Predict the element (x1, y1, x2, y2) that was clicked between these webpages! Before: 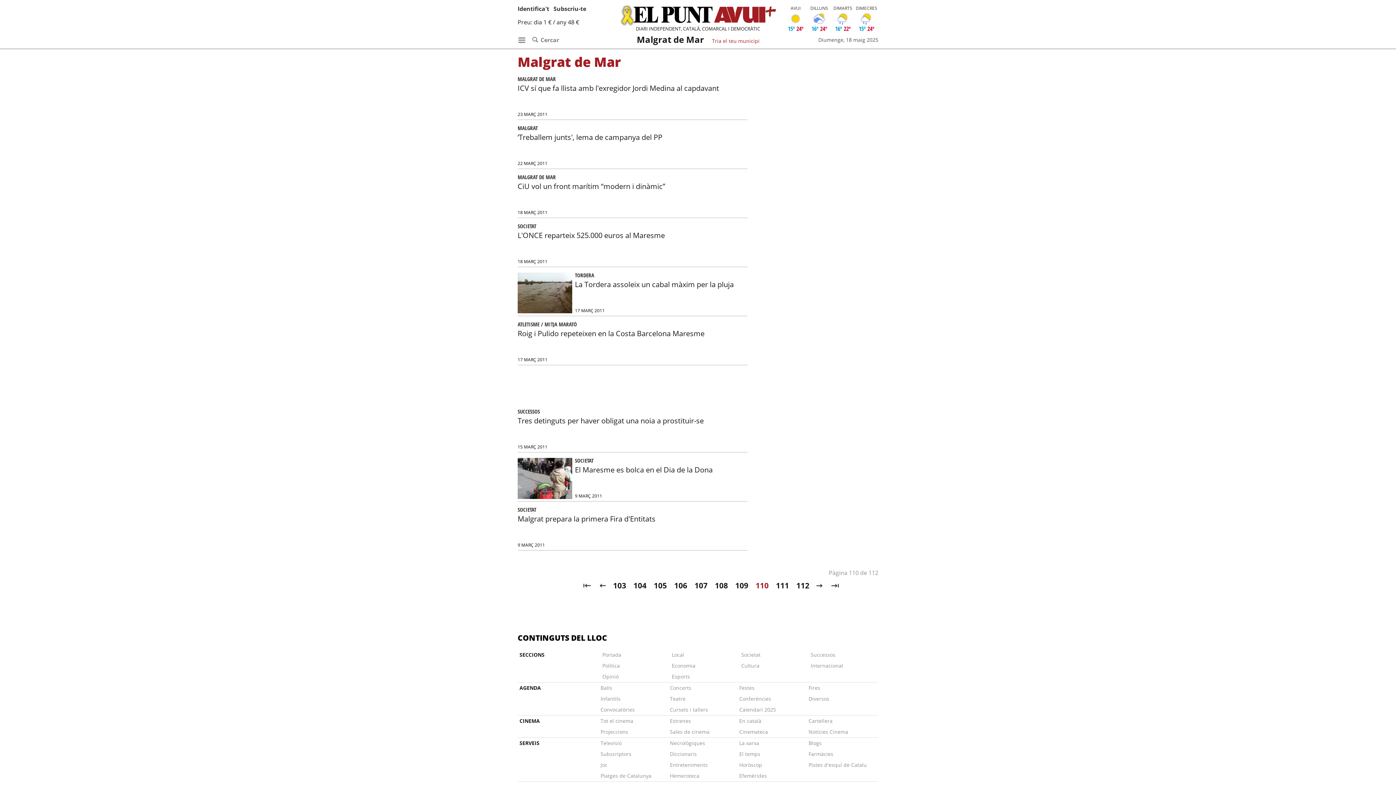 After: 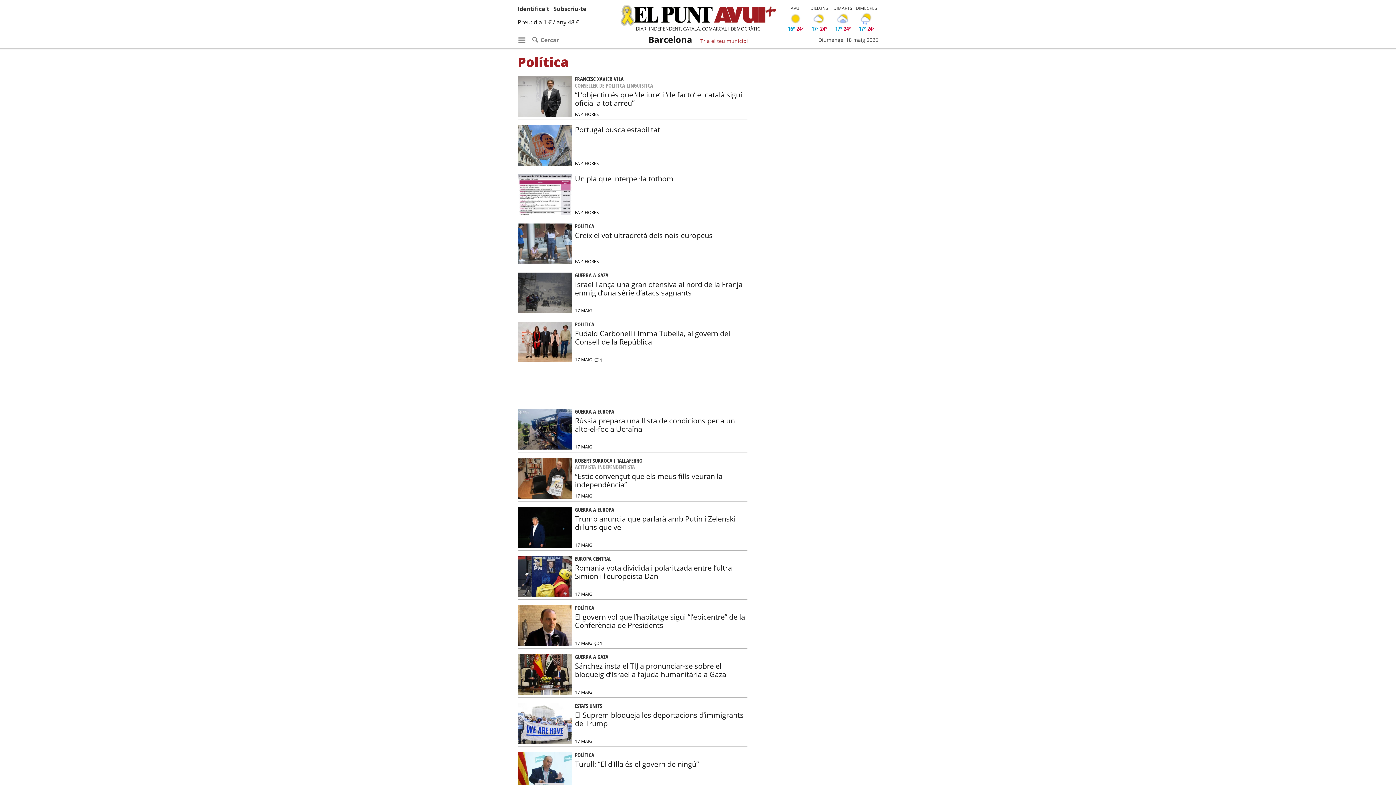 Action: bbox: (600, 660, 620, 671) label: Política